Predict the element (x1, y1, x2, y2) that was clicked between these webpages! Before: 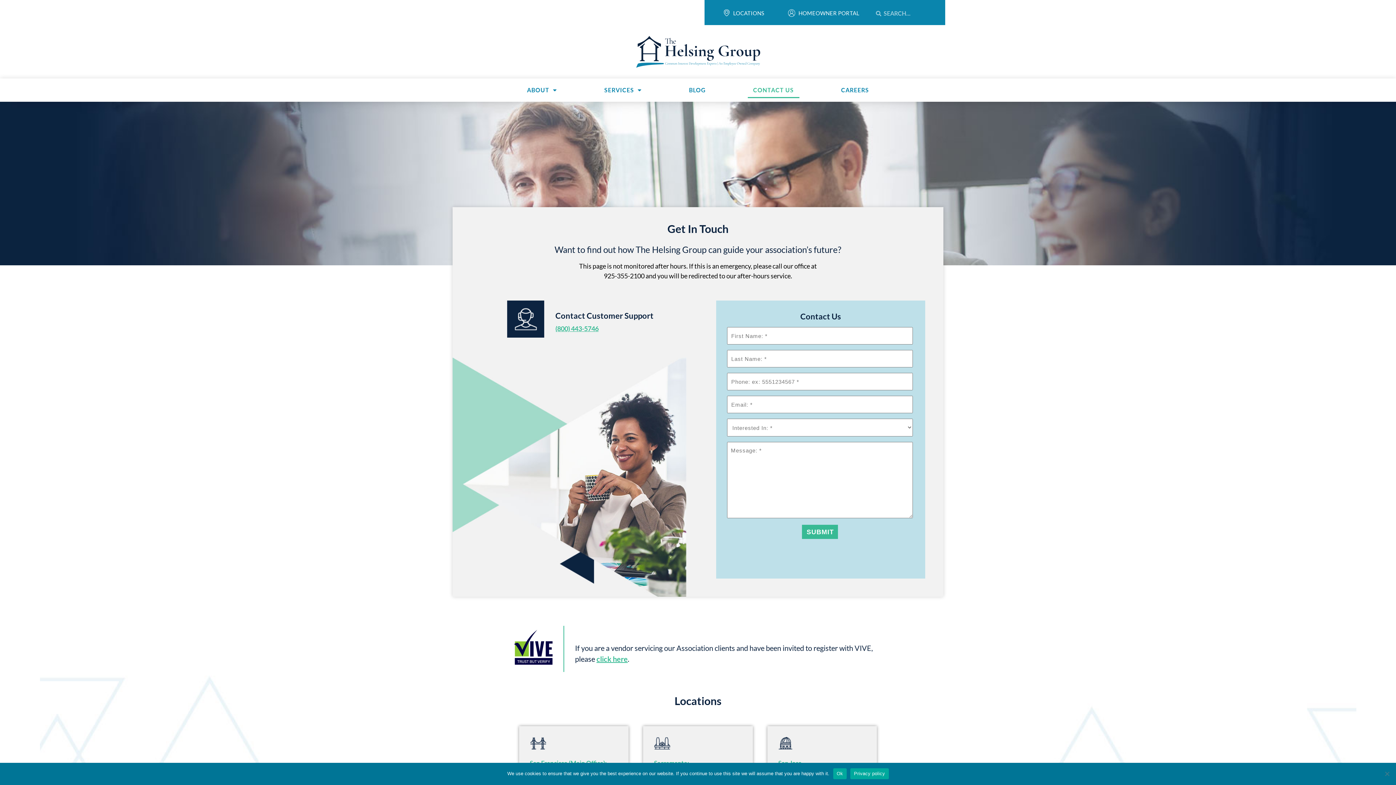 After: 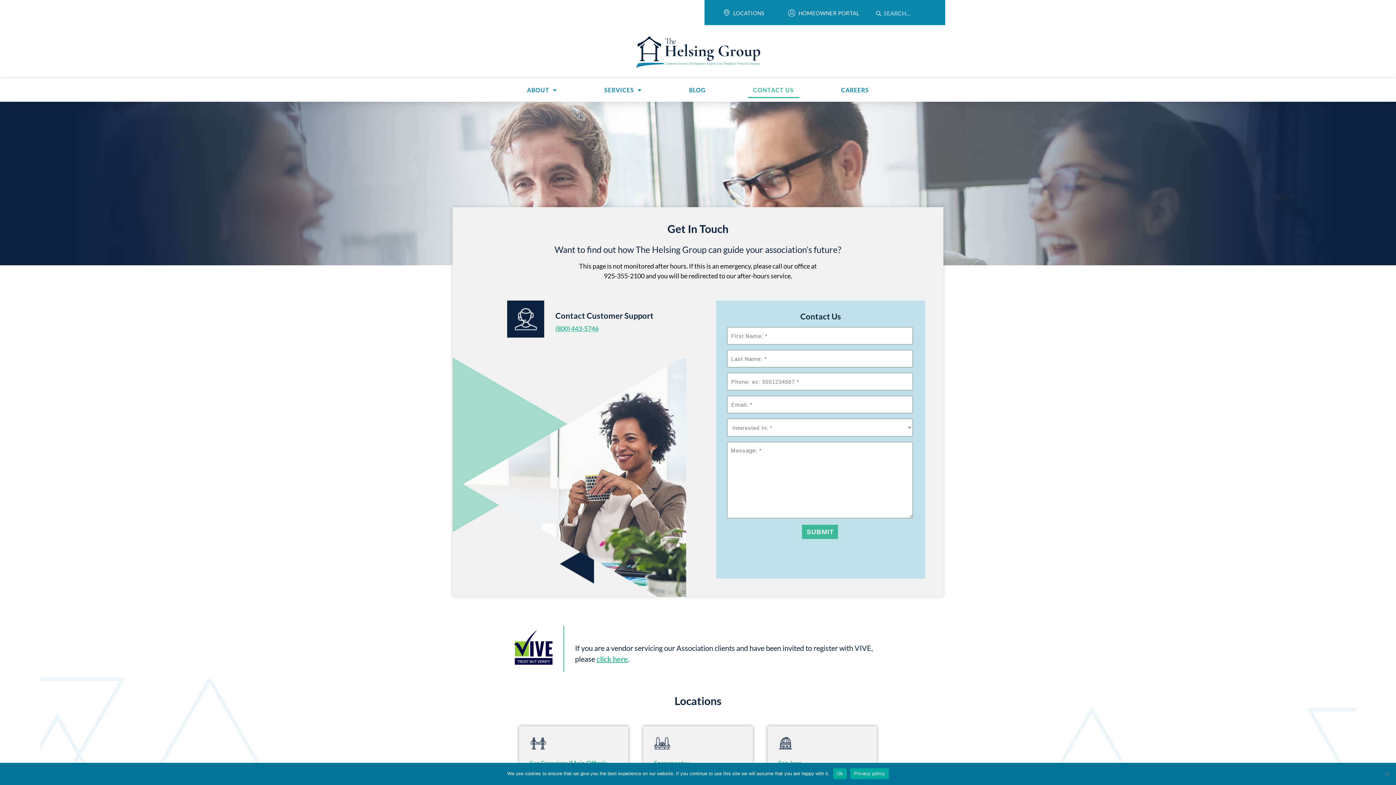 Action: bbox: (850, 768, 888, 779) label: Privacy policy